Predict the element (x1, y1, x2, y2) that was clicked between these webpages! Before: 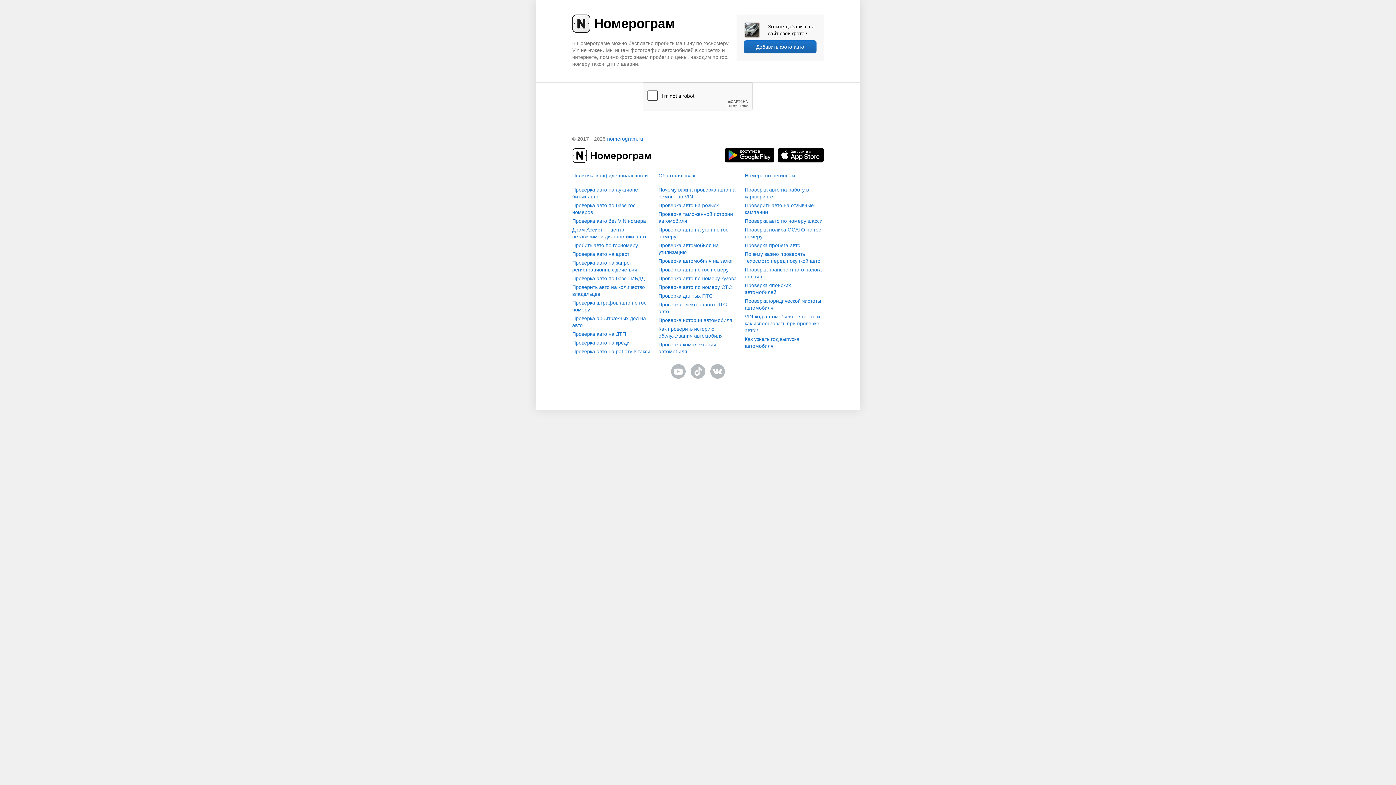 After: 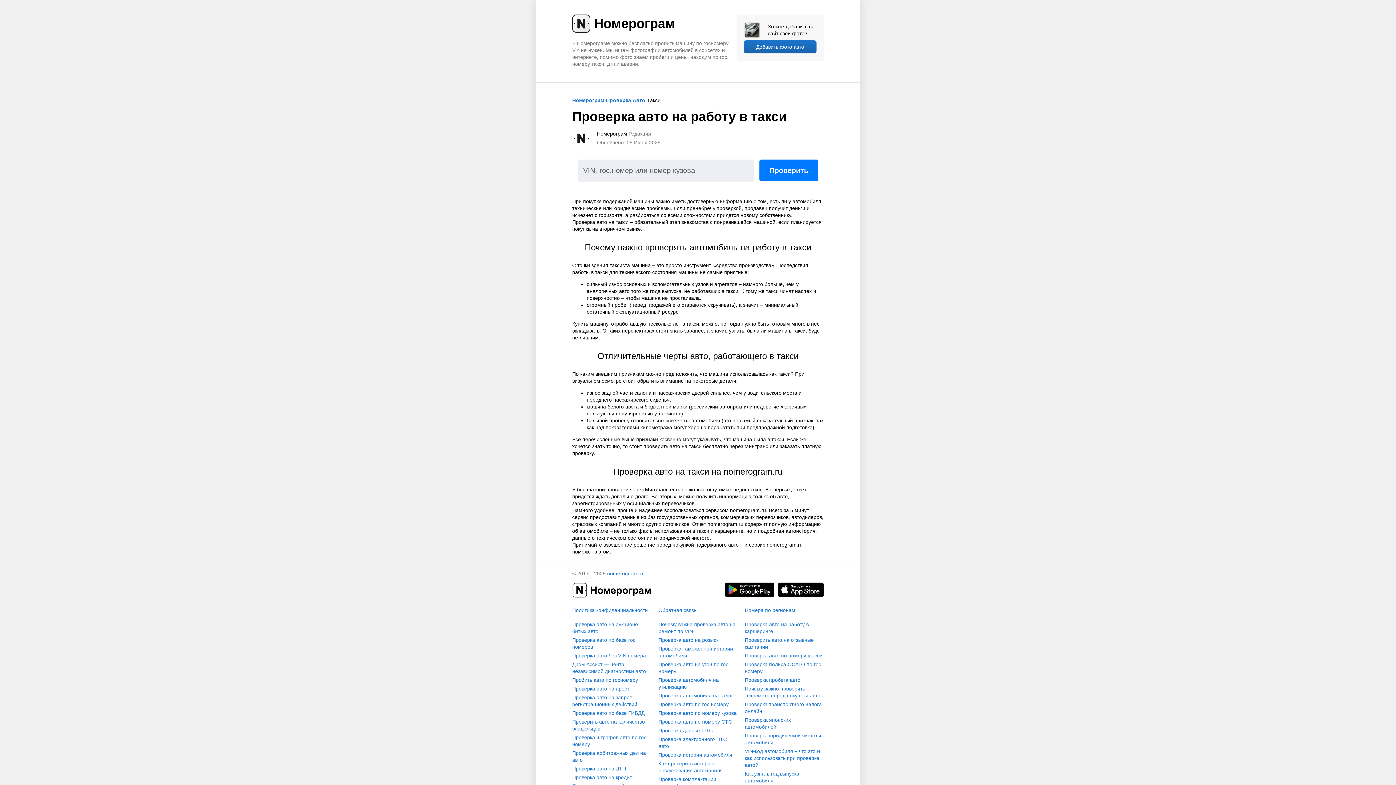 Action: bbox: (572, 348, 651, 355) label: Проверка авто на работу в такси